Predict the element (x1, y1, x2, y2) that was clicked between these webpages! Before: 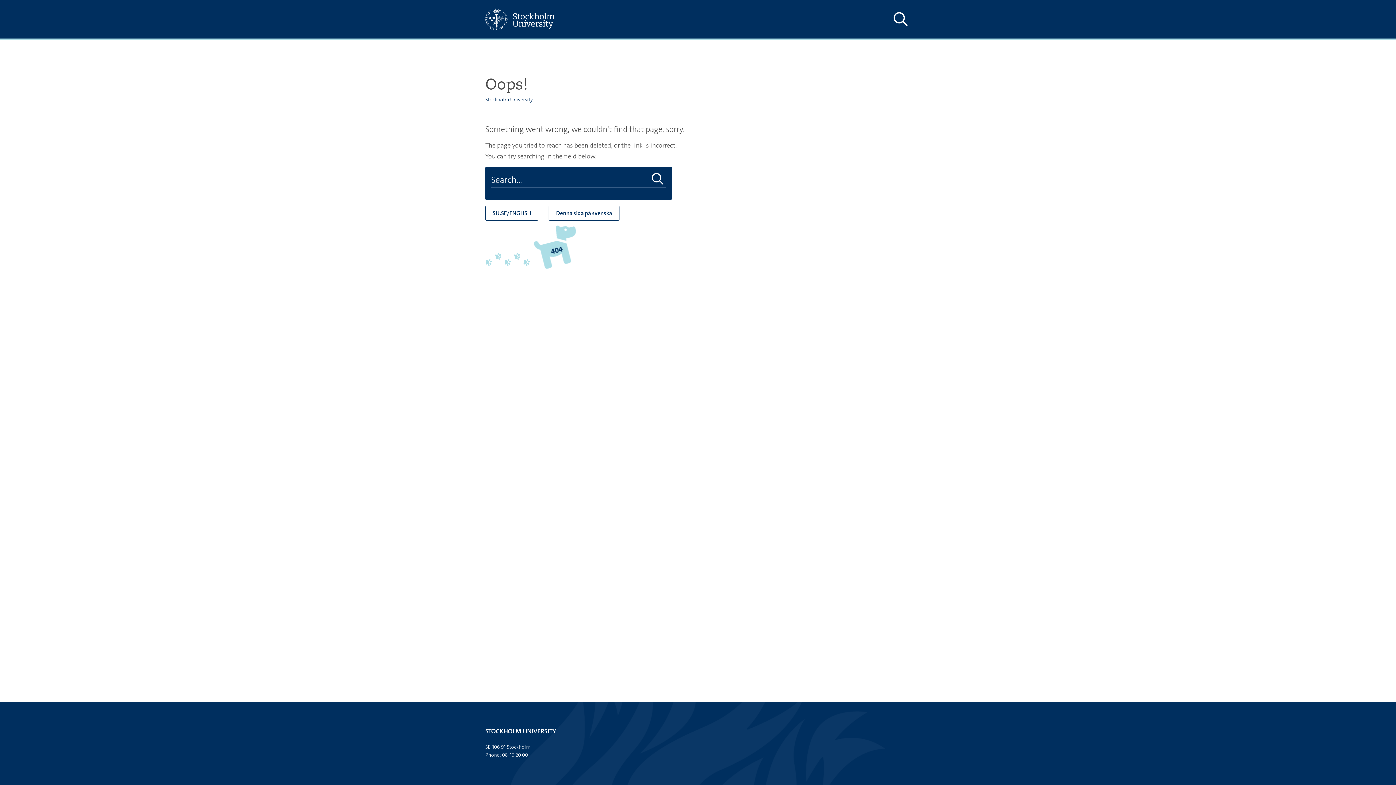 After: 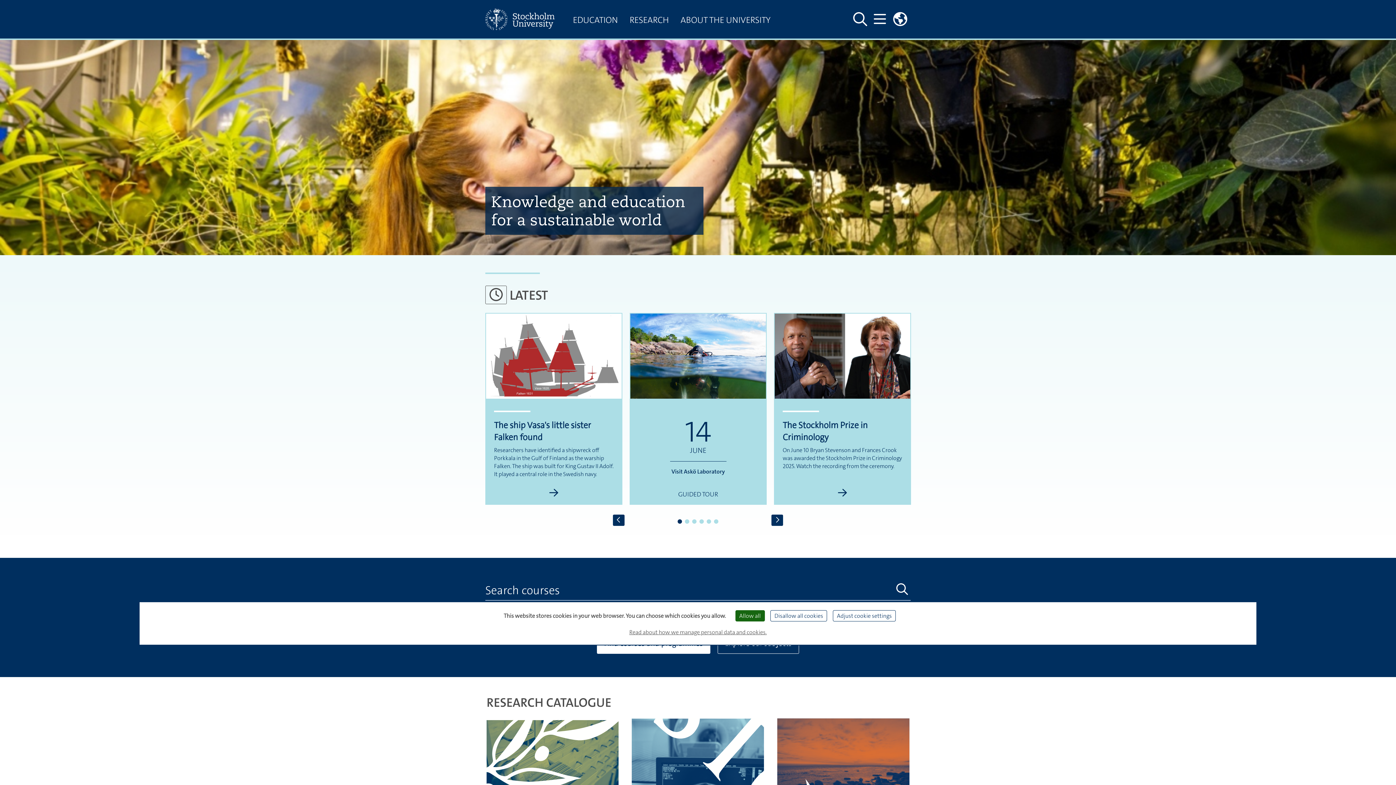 Action: bbox: (485, 0, 567, 38)